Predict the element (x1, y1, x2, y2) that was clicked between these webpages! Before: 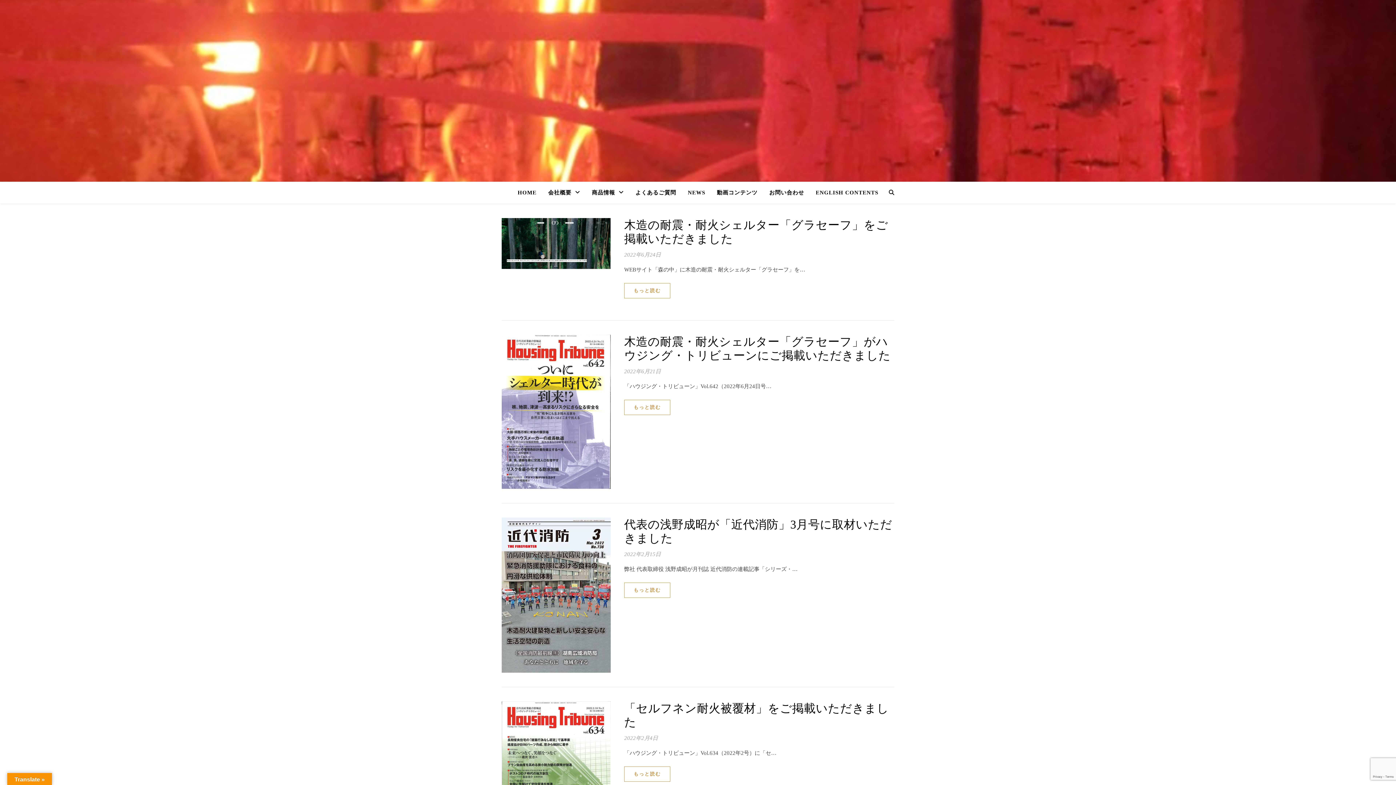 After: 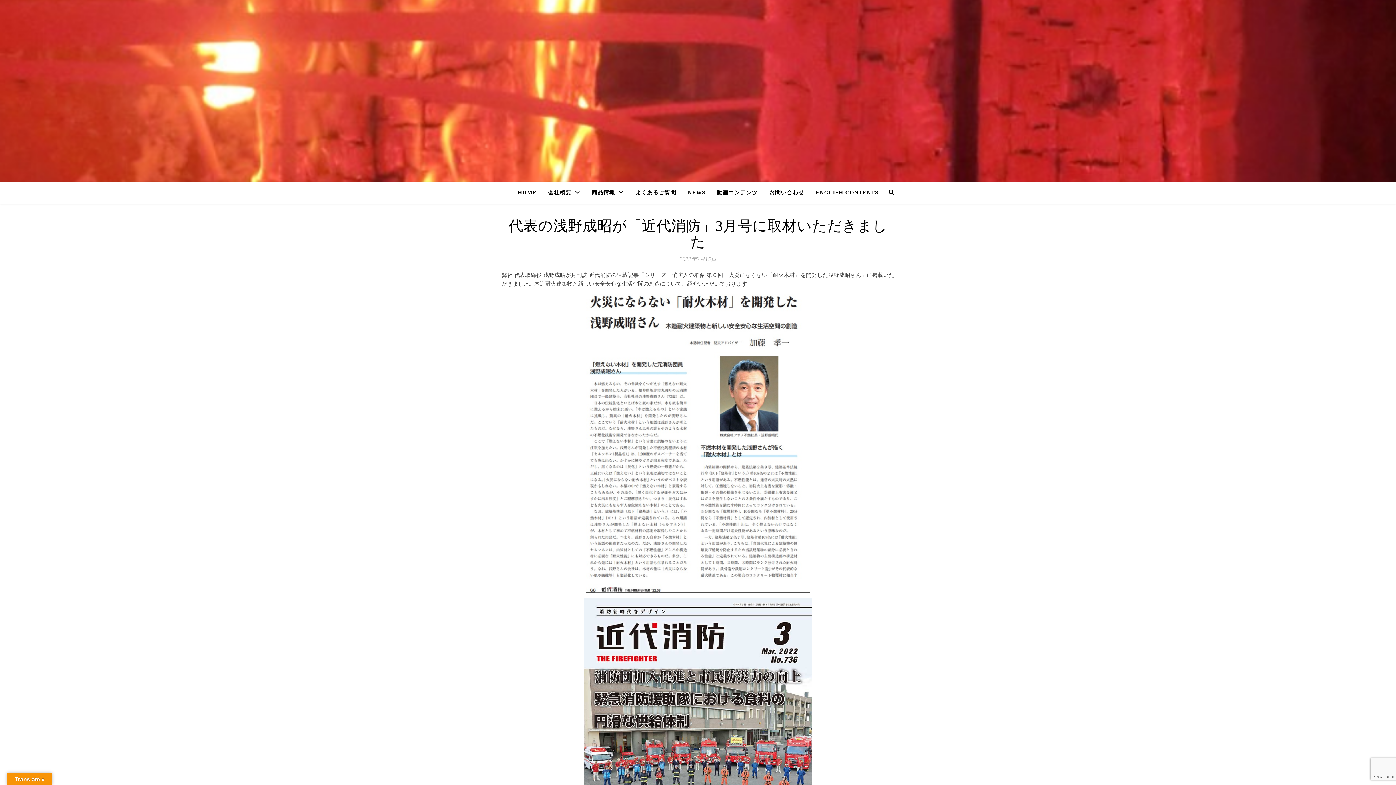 Action: bbox: (501, 517, 610, 673)